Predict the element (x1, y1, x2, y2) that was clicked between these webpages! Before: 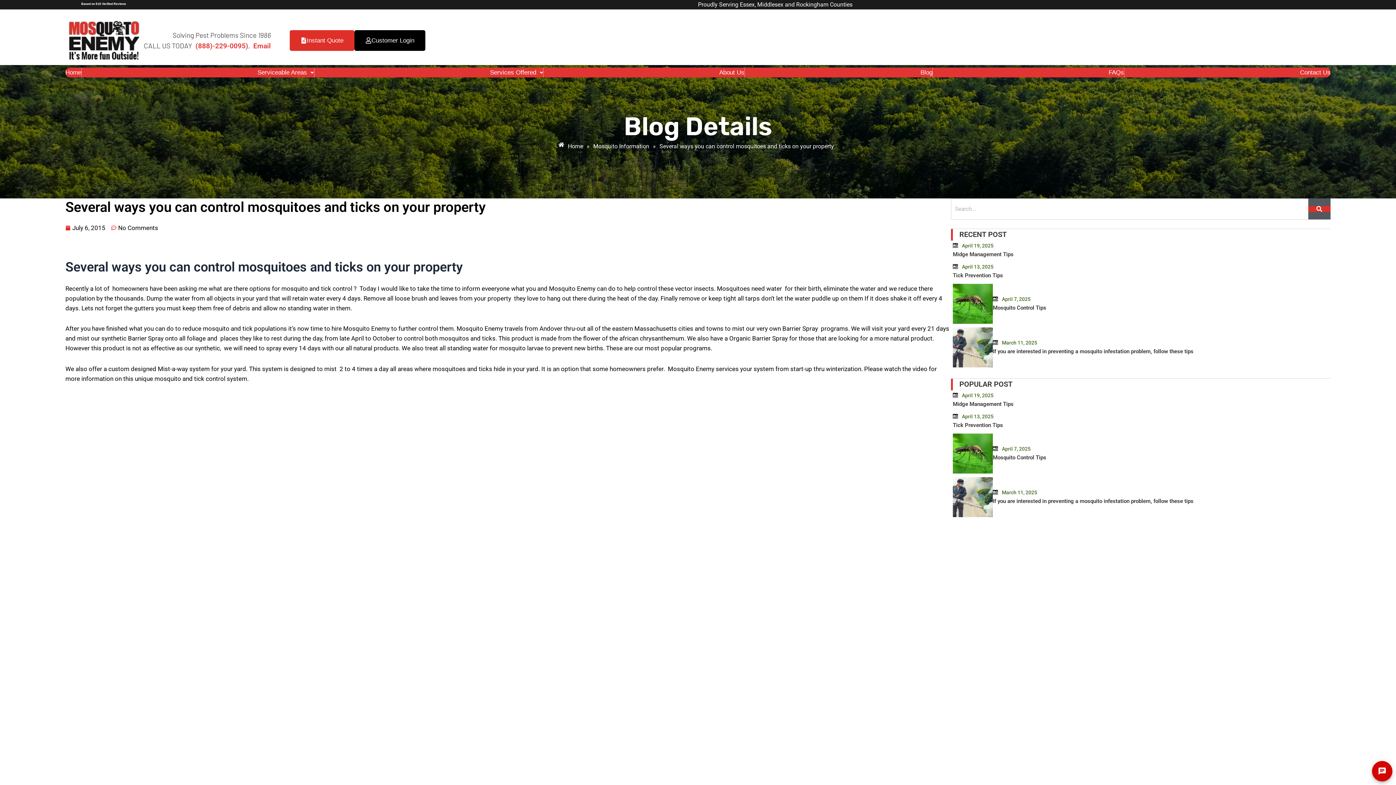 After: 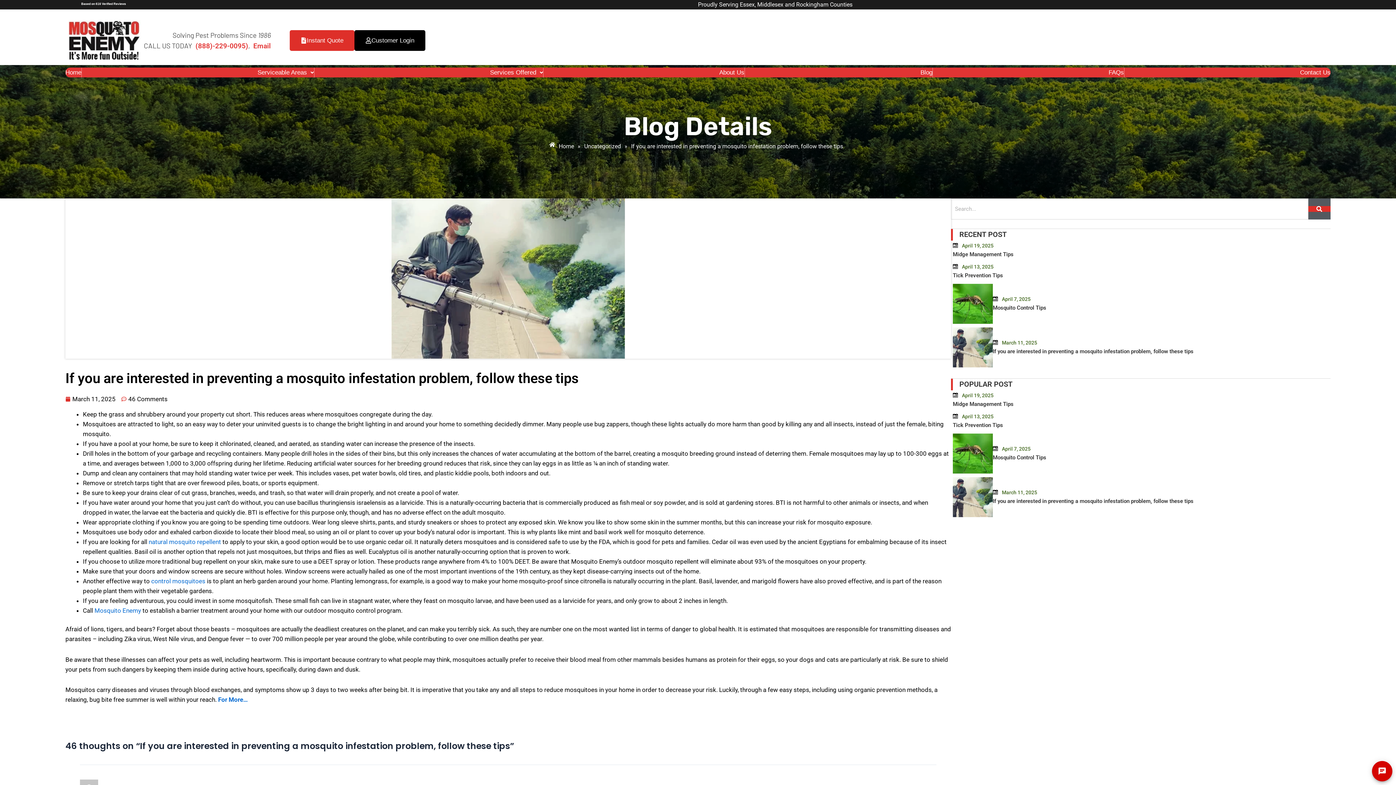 Action: bbox: (993, 498, 1193, 504) label: If you are interested in preventing a mosquito infestation problem, follow these tips